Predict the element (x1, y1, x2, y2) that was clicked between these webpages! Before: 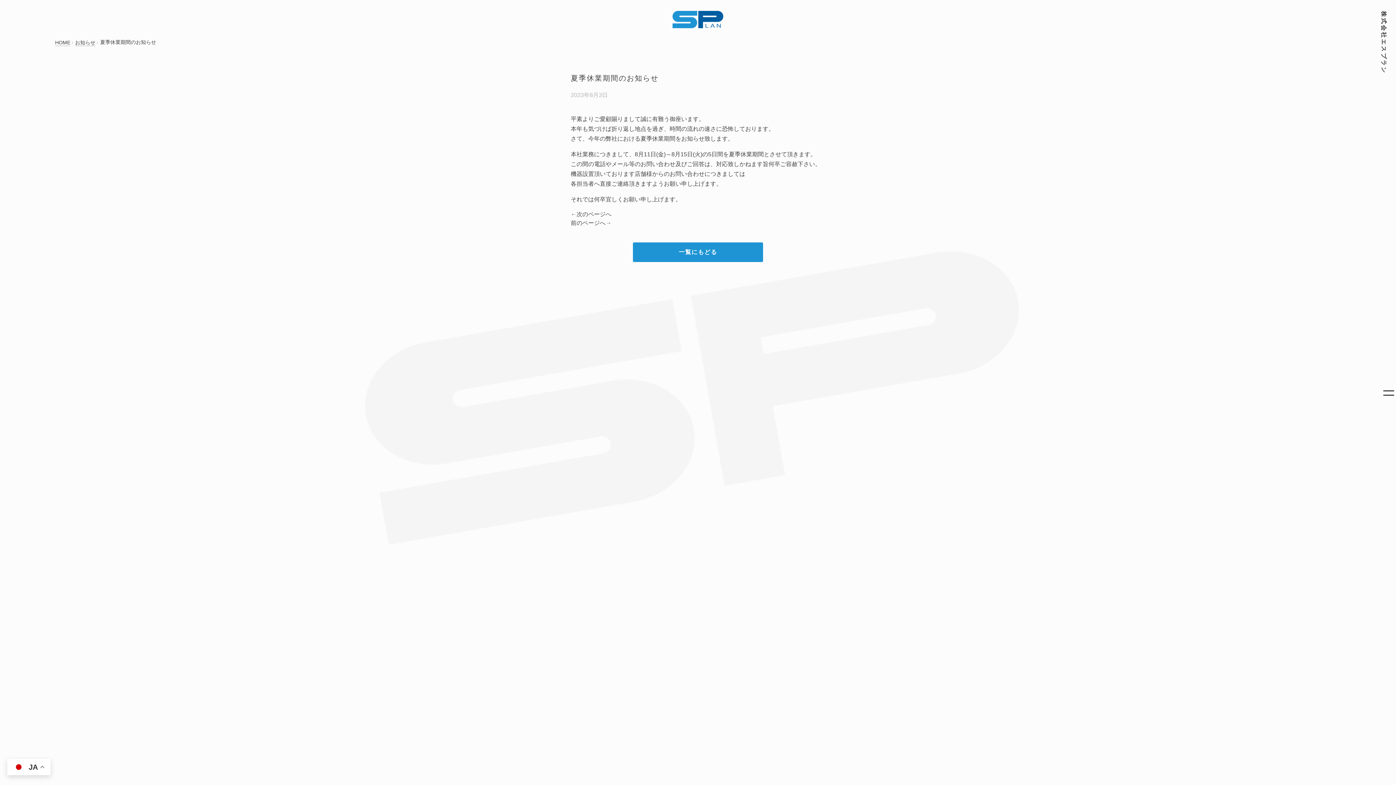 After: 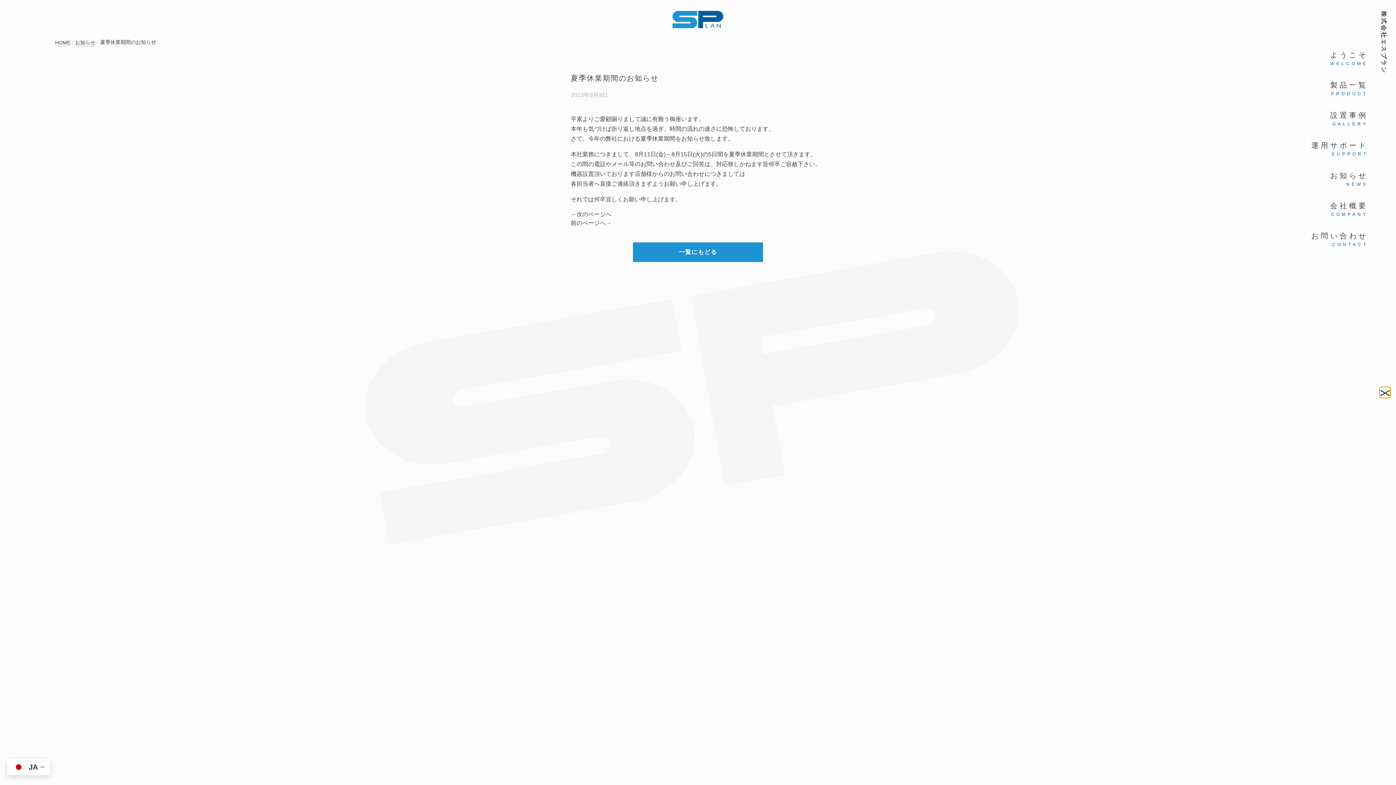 Action: bbox: (1383, 387, 1394, 398)